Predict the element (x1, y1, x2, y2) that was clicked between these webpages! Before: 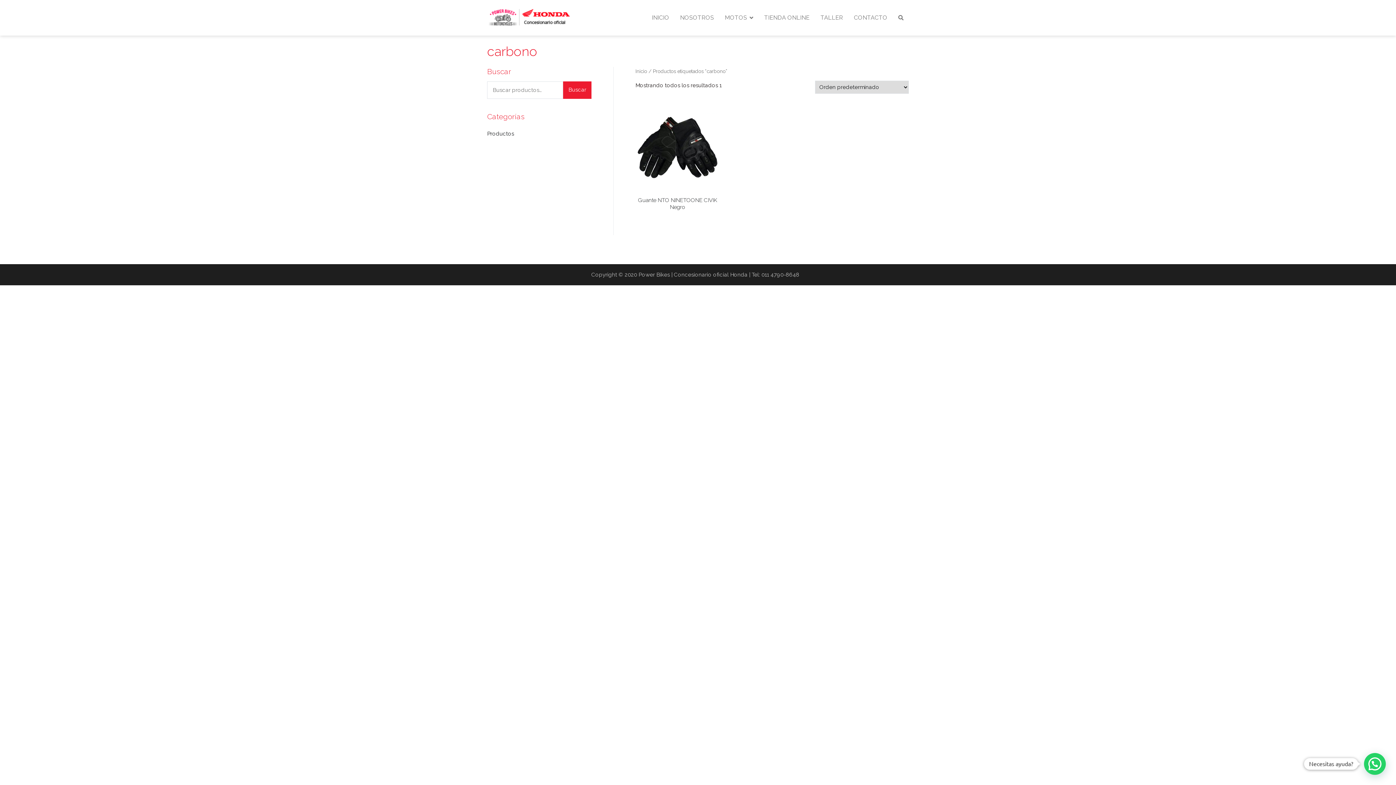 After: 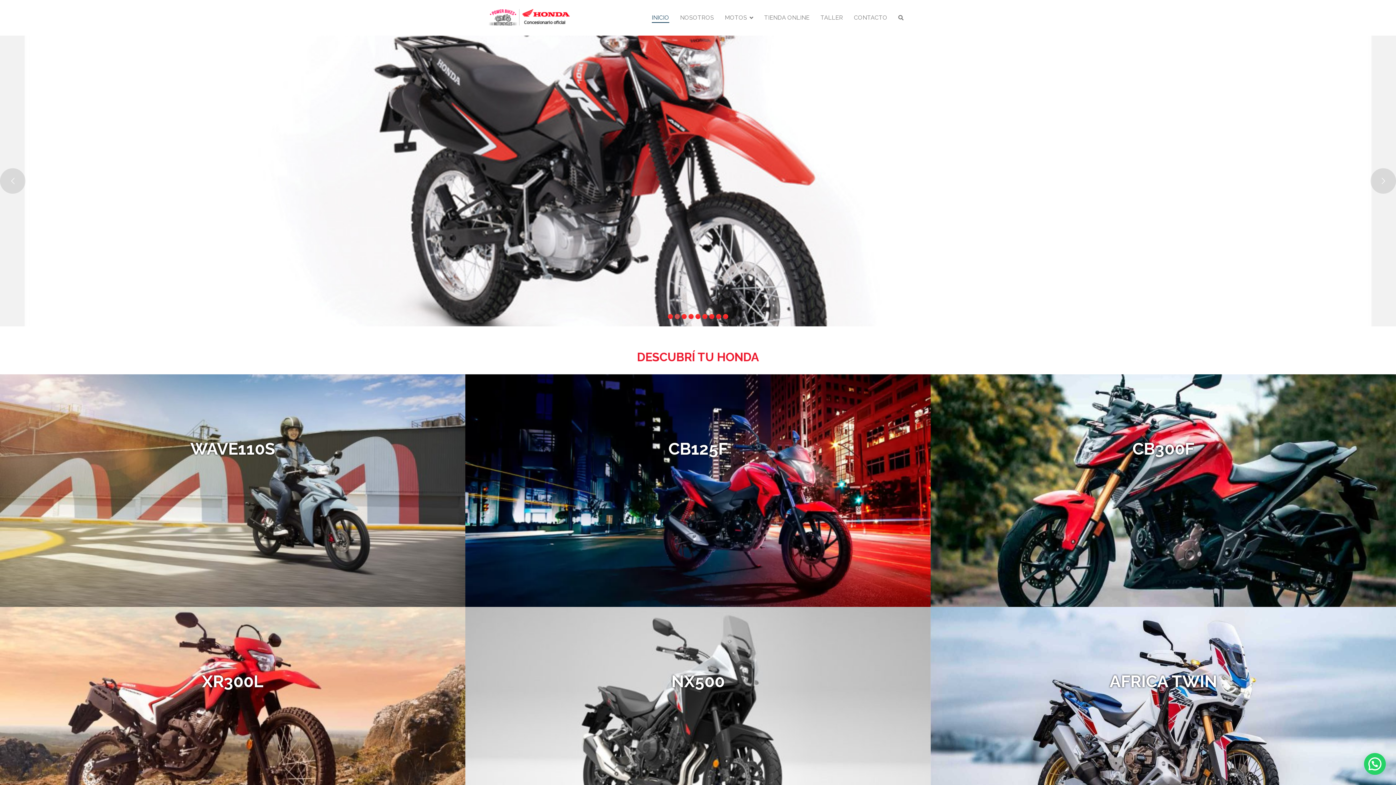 Action: label: Inicio bbox: (635, 68, 647, 74)